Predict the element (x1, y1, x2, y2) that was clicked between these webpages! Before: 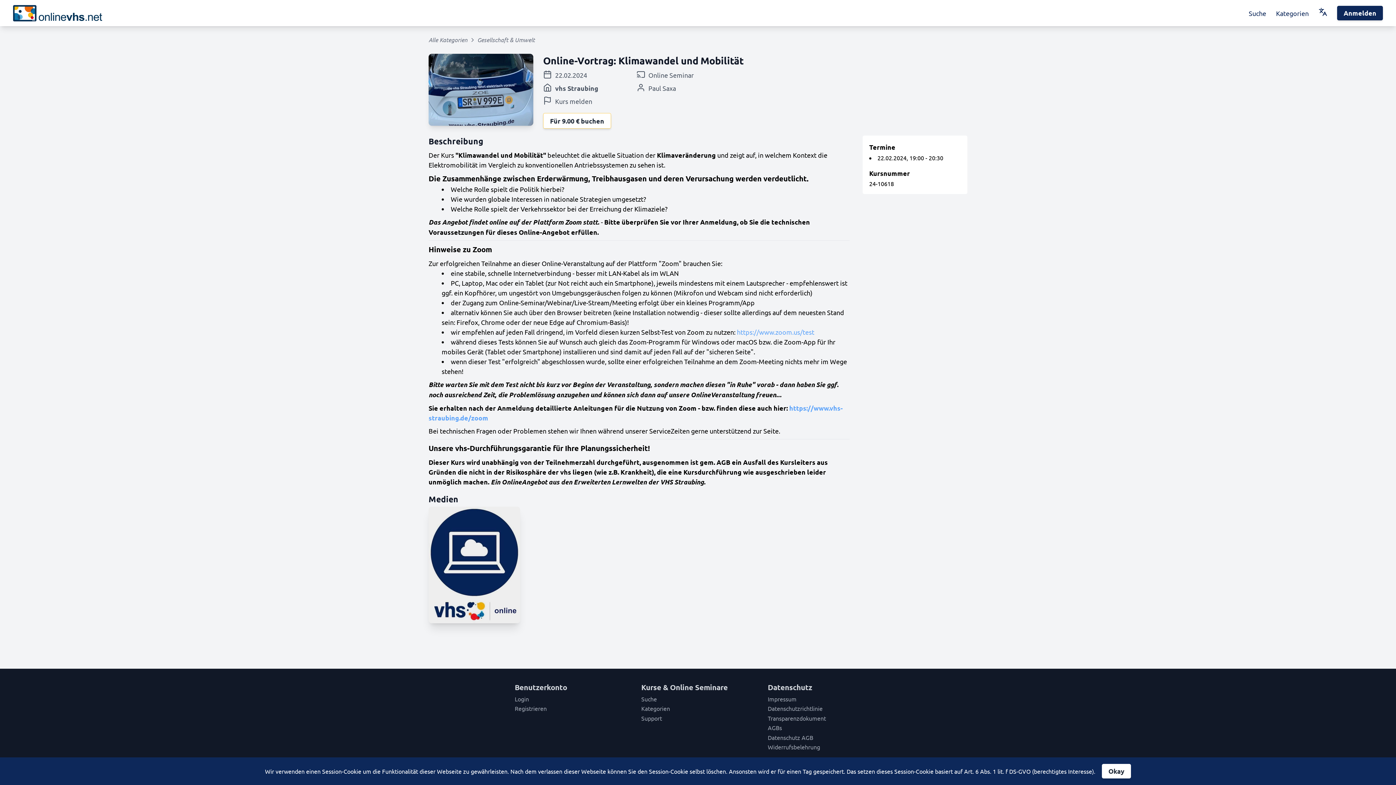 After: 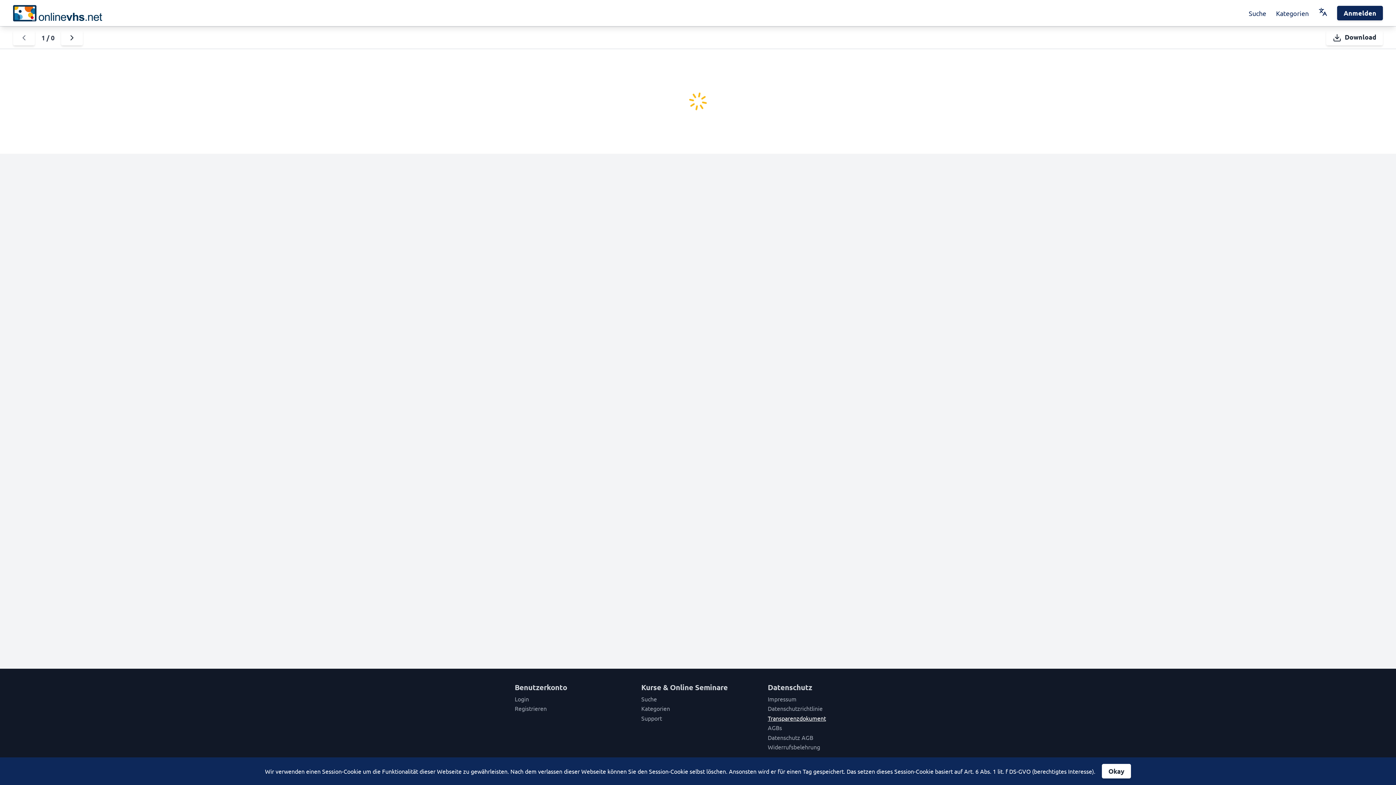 Action: bbox: (768, 714, 881, 722) label: Transparenzdokument